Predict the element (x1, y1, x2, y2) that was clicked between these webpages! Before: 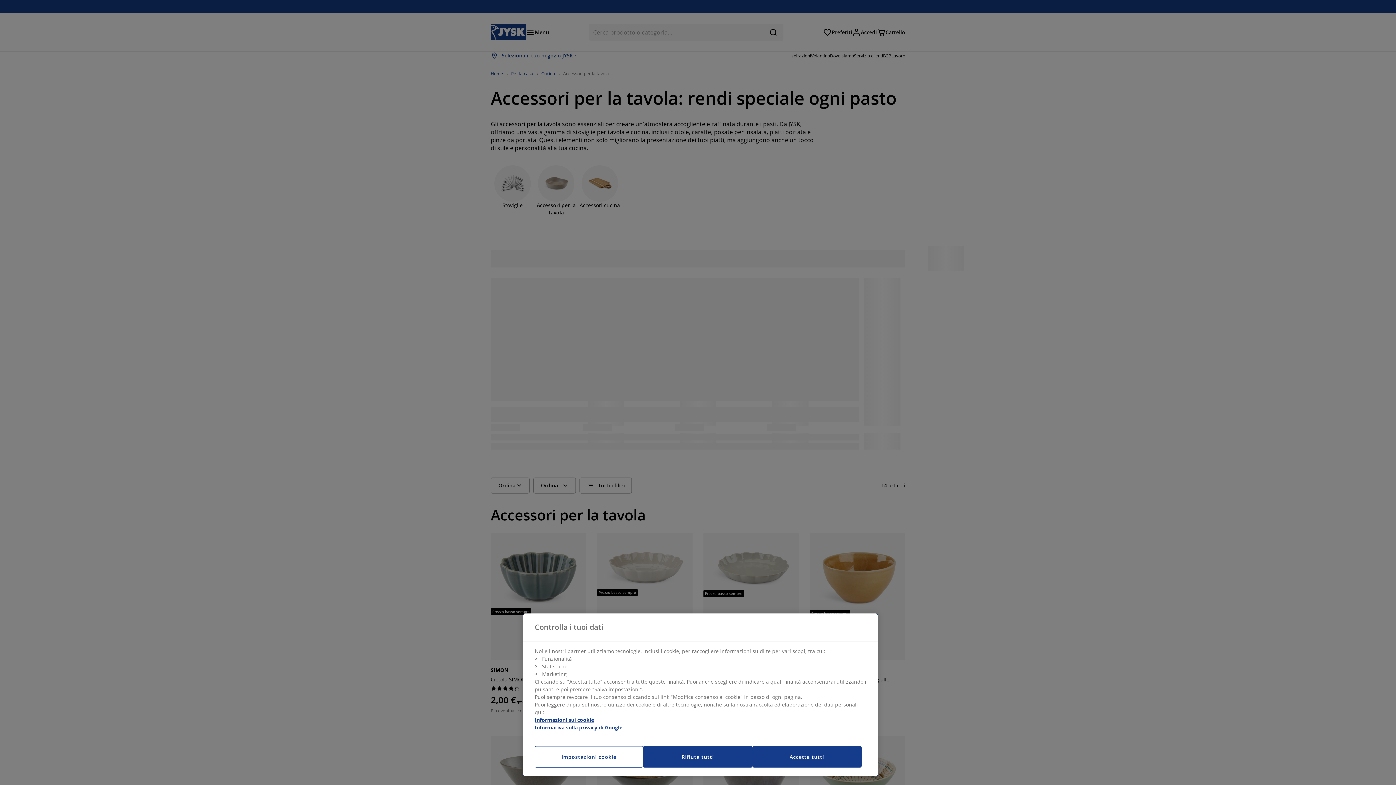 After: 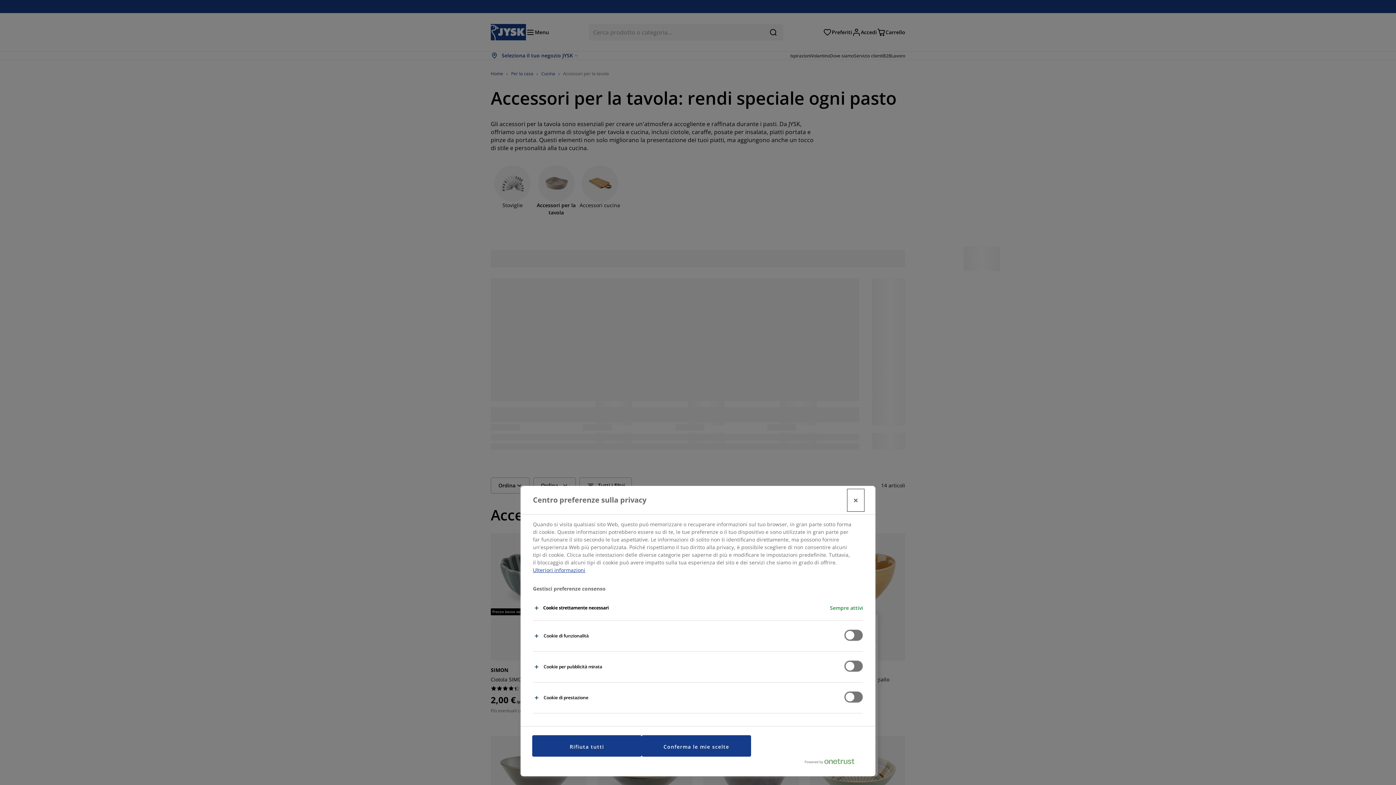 Action: label: Impostazioni cookie bbox: (534, 746, 643, 768)